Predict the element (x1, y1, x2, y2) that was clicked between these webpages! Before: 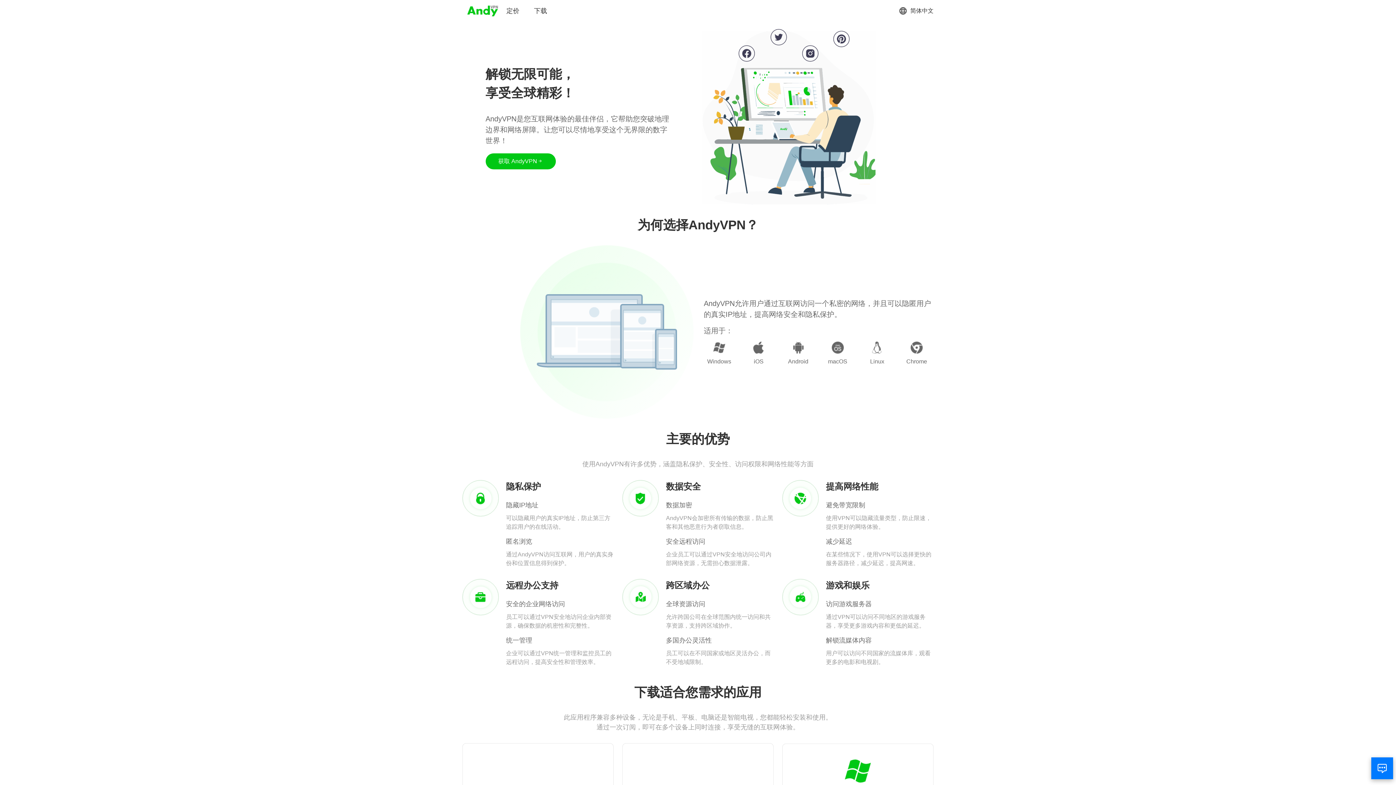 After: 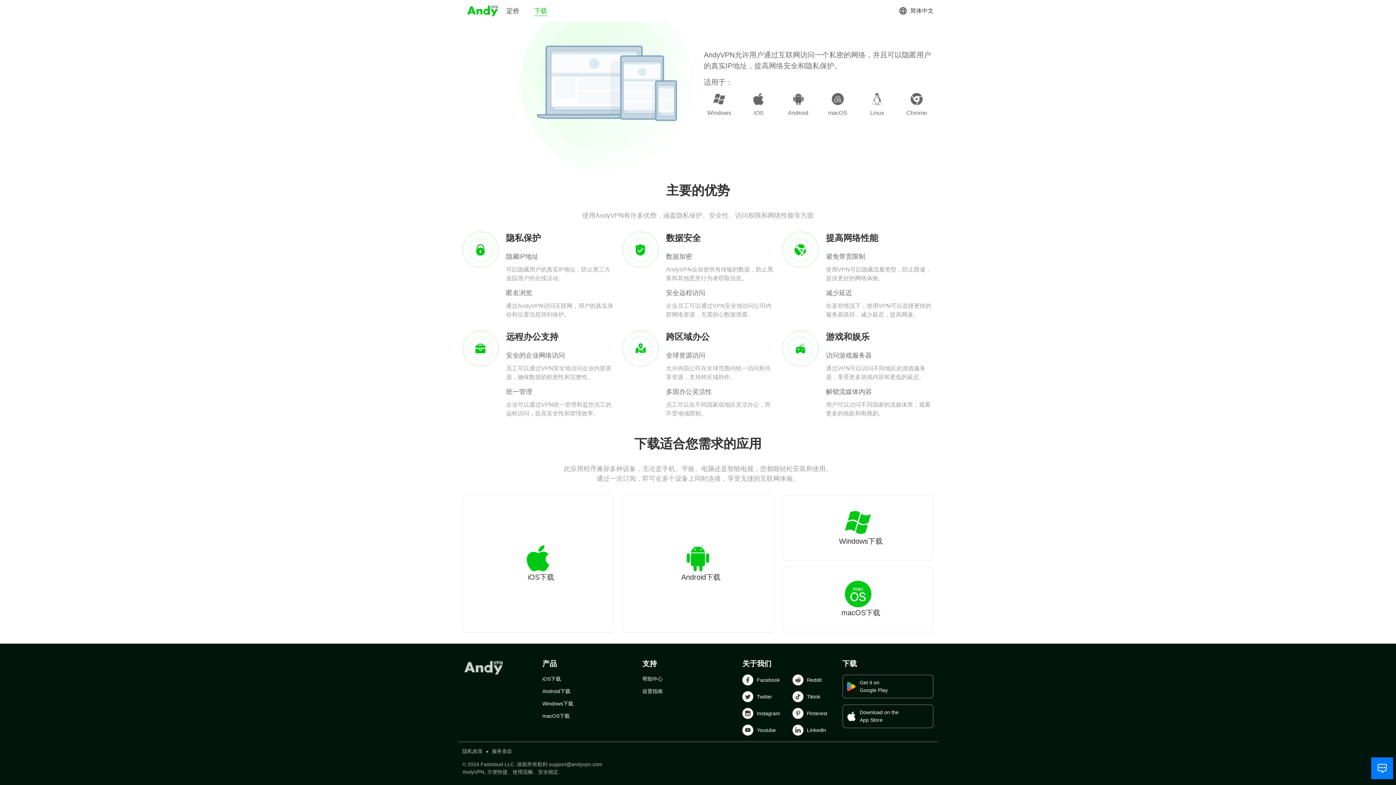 Action: label: 下载 bbox: (534, 6, 547, 15)